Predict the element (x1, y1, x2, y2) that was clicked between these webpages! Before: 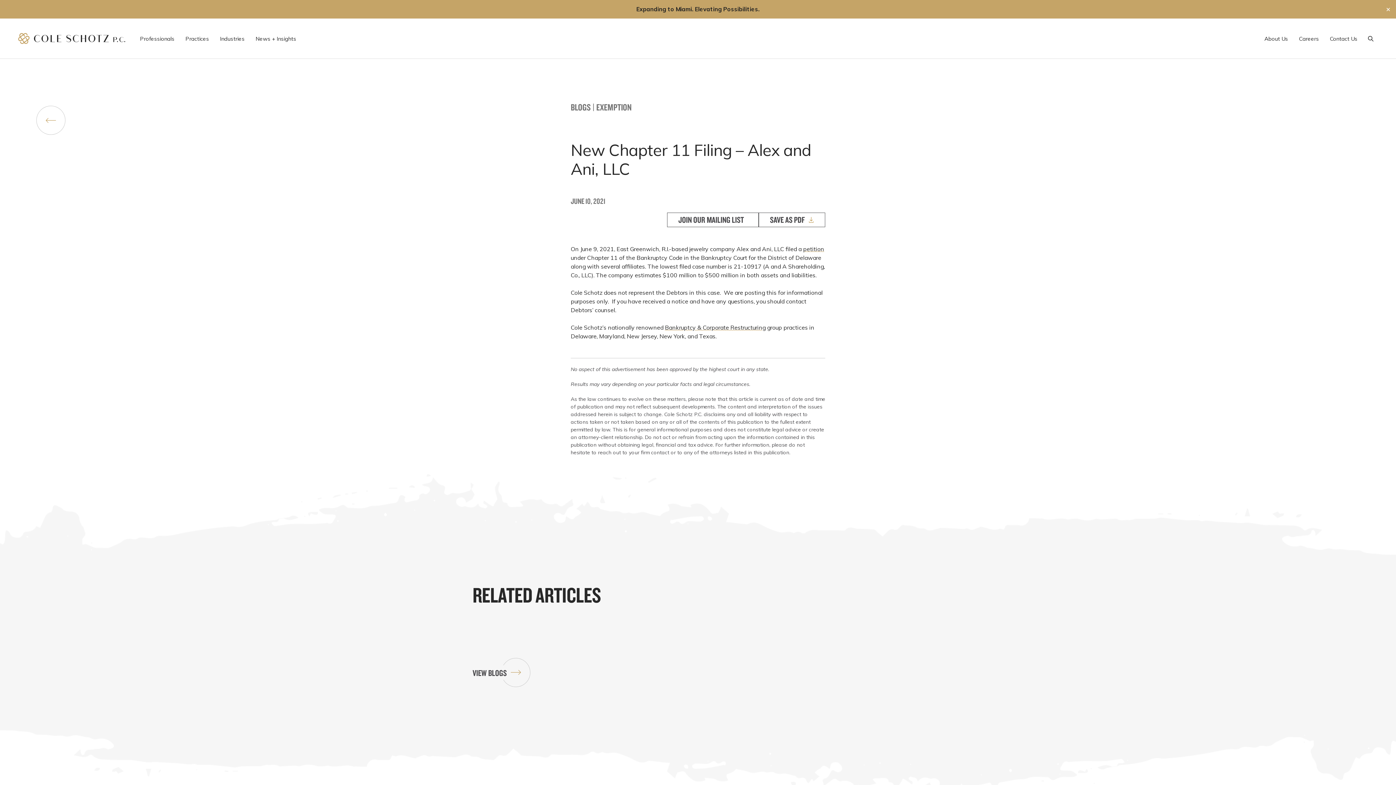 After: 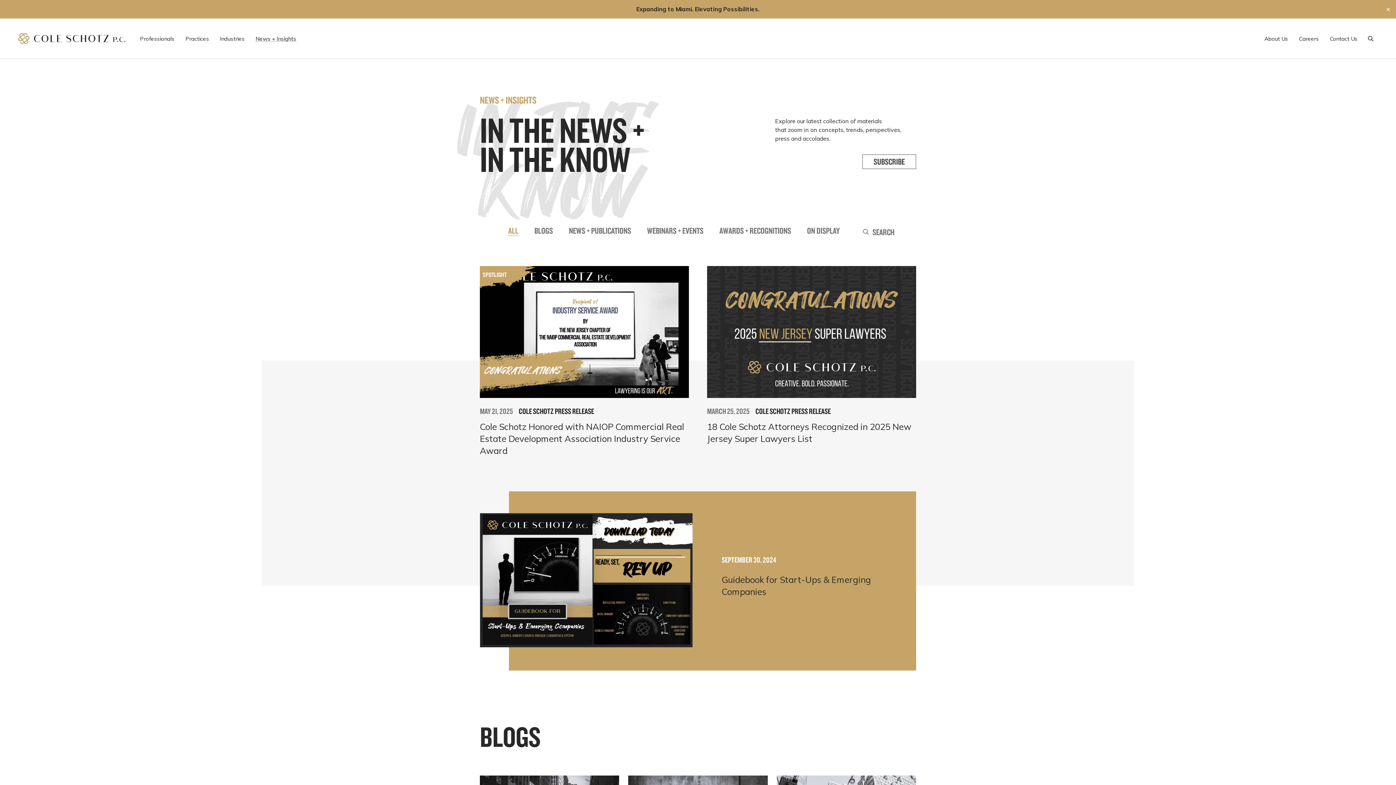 Action: bbox: (250, 35, 301, 42) label: News + Insights